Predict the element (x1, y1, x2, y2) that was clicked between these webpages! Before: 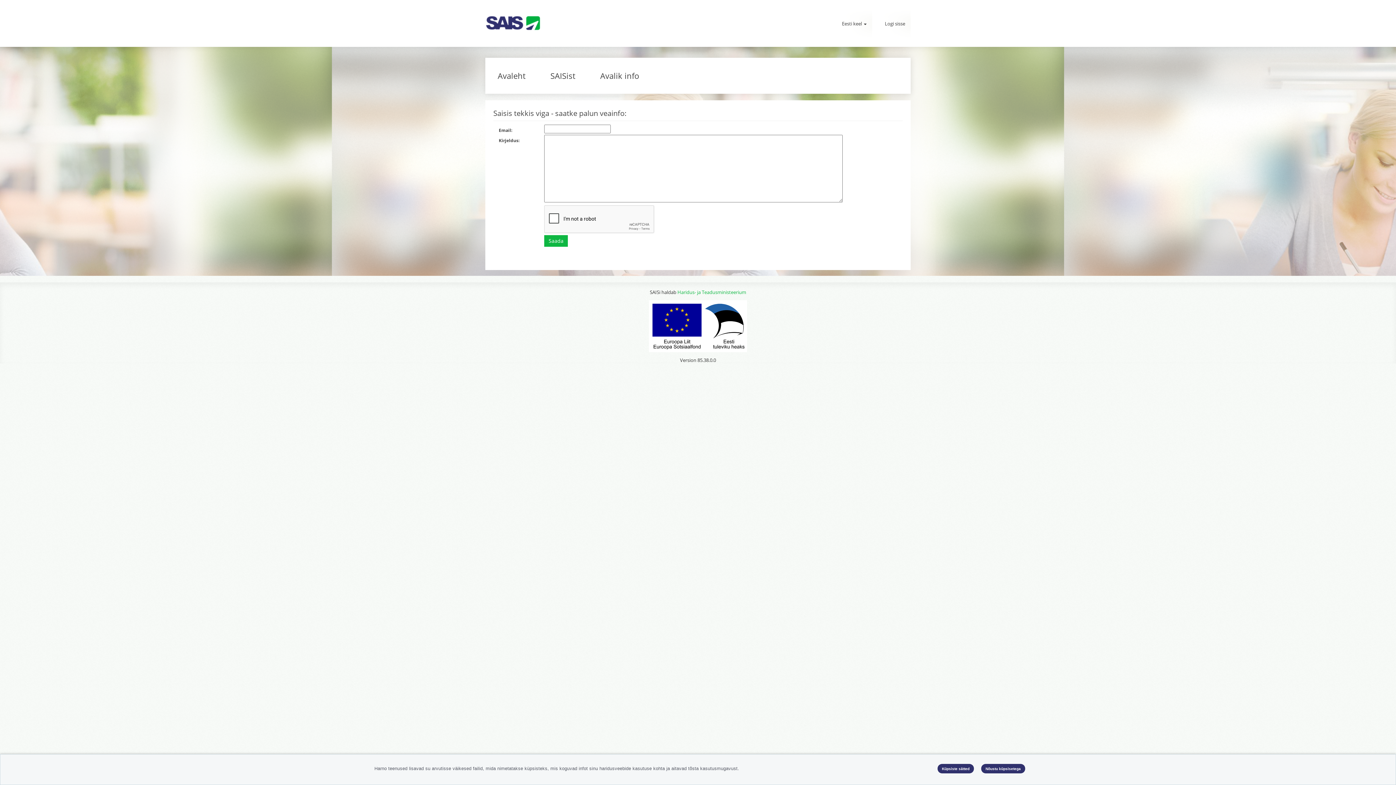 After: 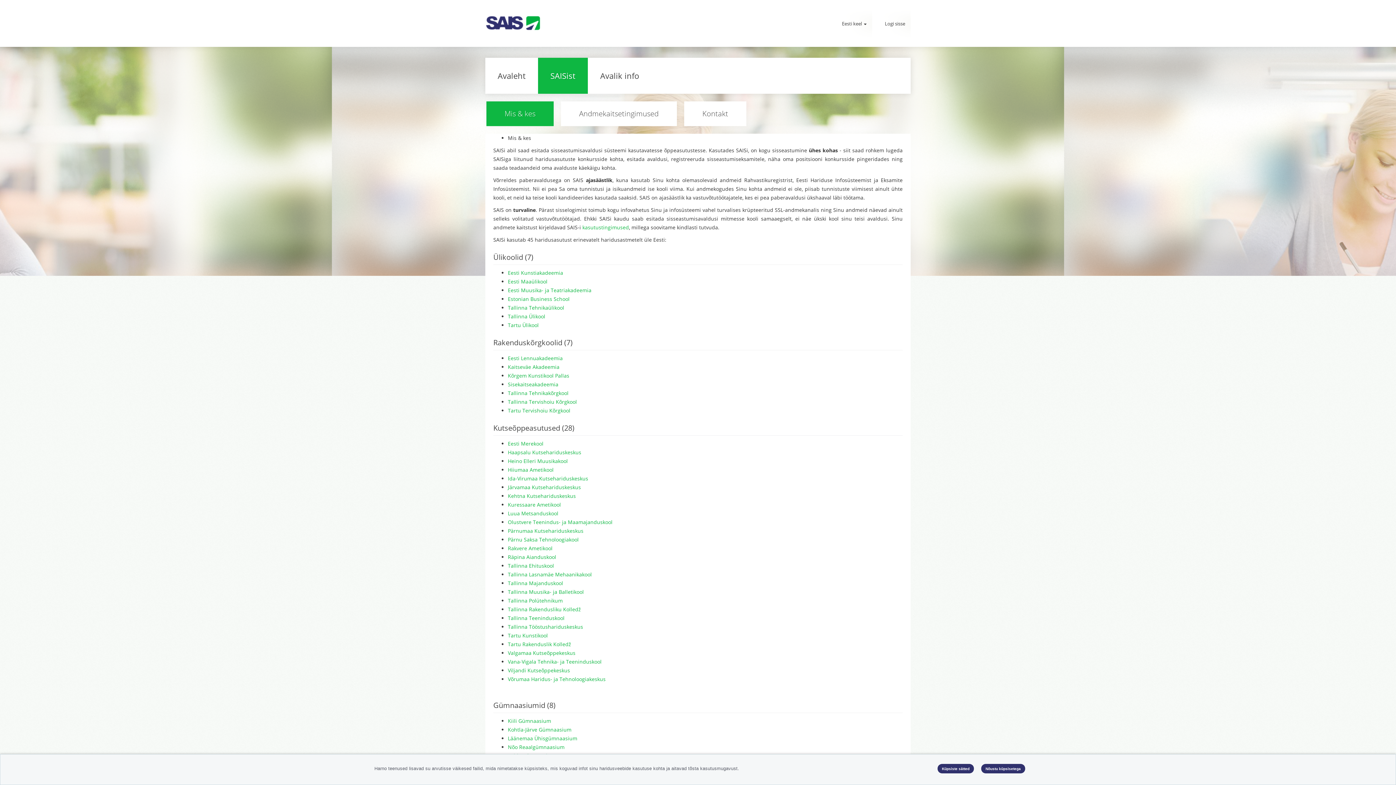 Action: bbox: (538, 57, 588, 93) label: SAISist